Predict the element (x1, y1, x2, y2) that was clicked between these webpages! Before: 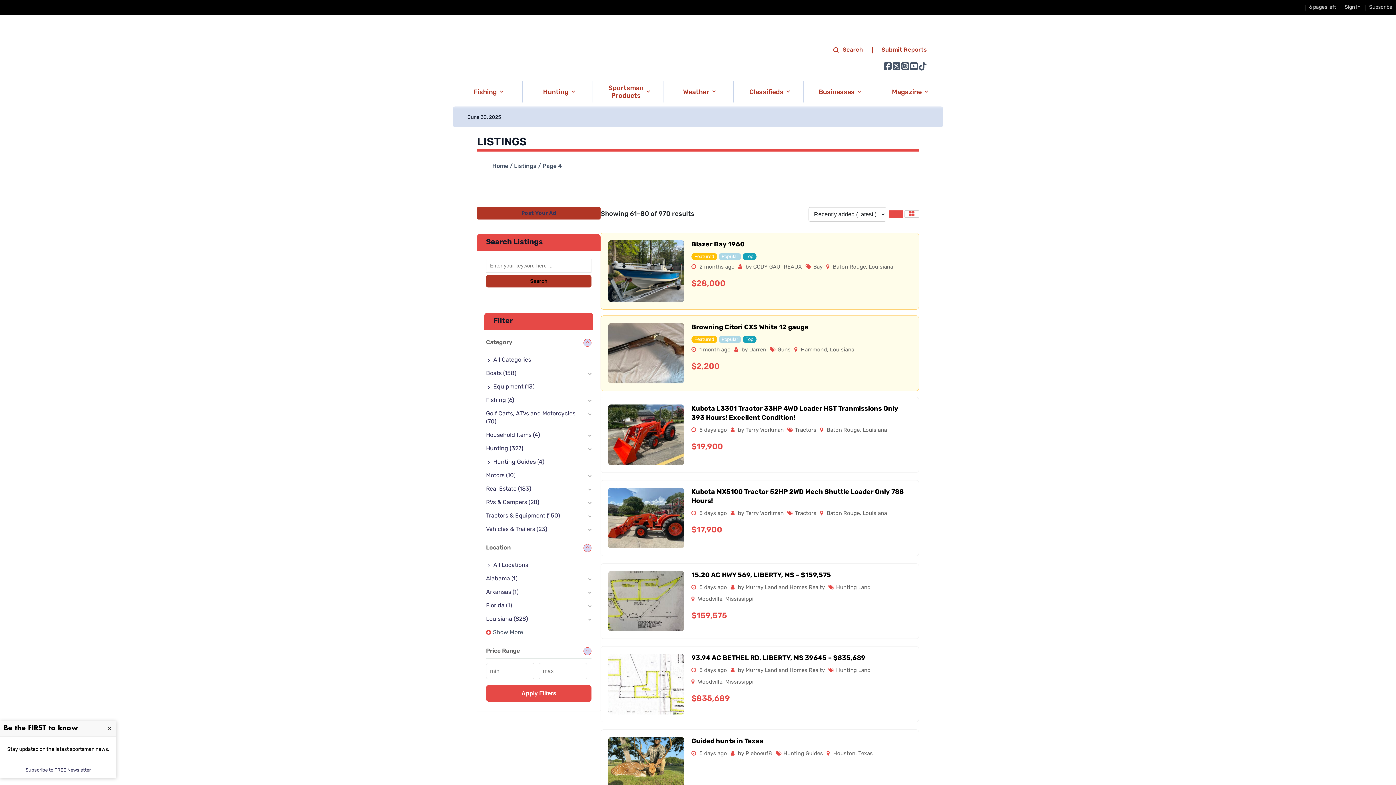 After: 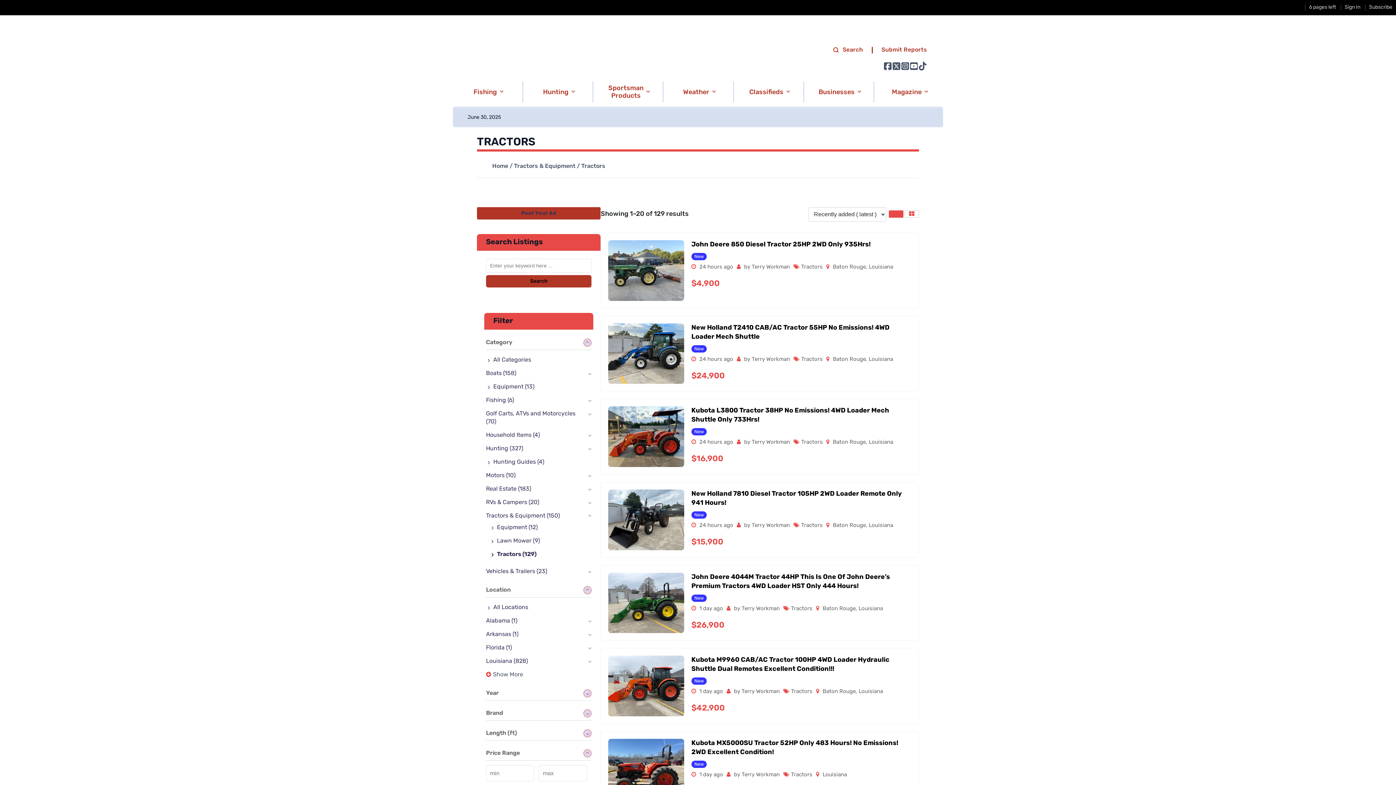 Action: label: Tractors bbox: (795, 511, 816, 516)